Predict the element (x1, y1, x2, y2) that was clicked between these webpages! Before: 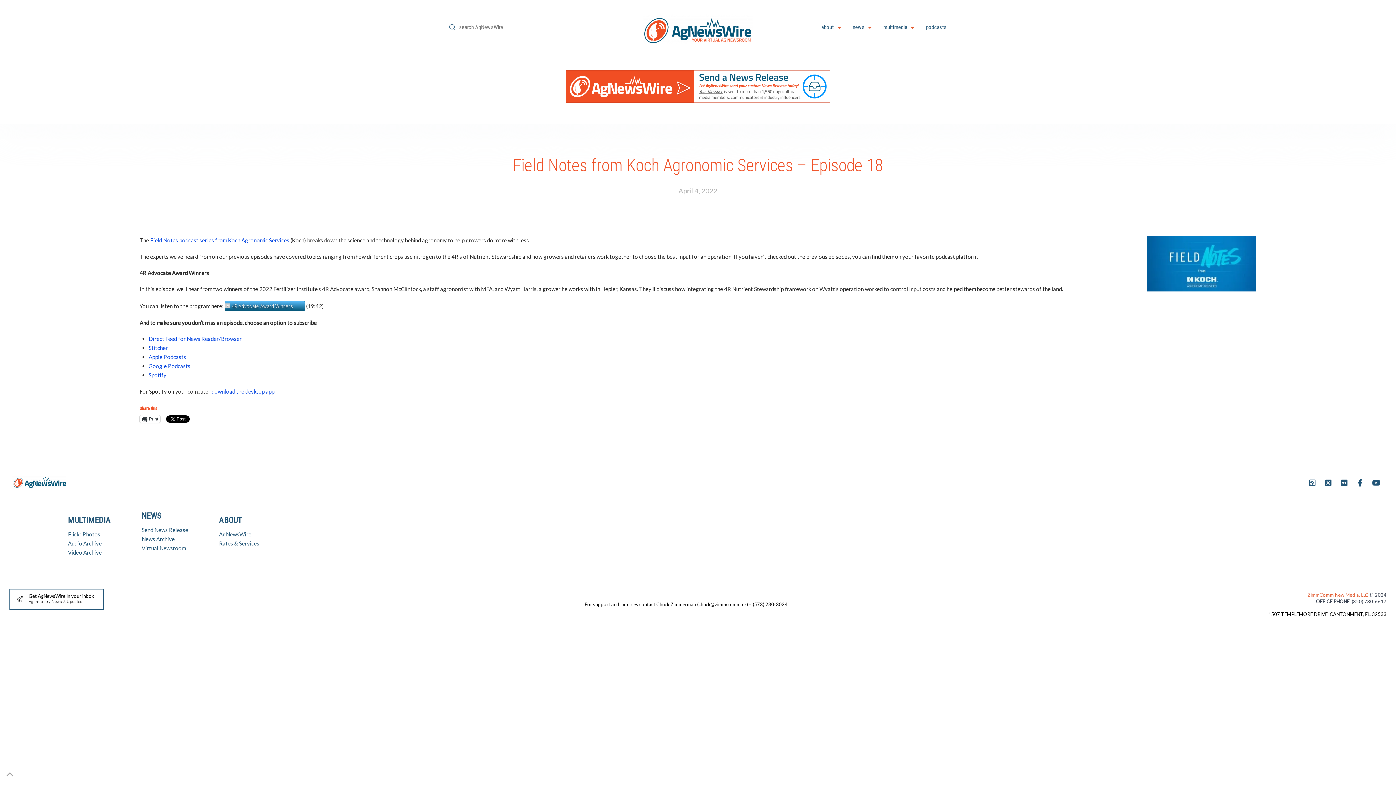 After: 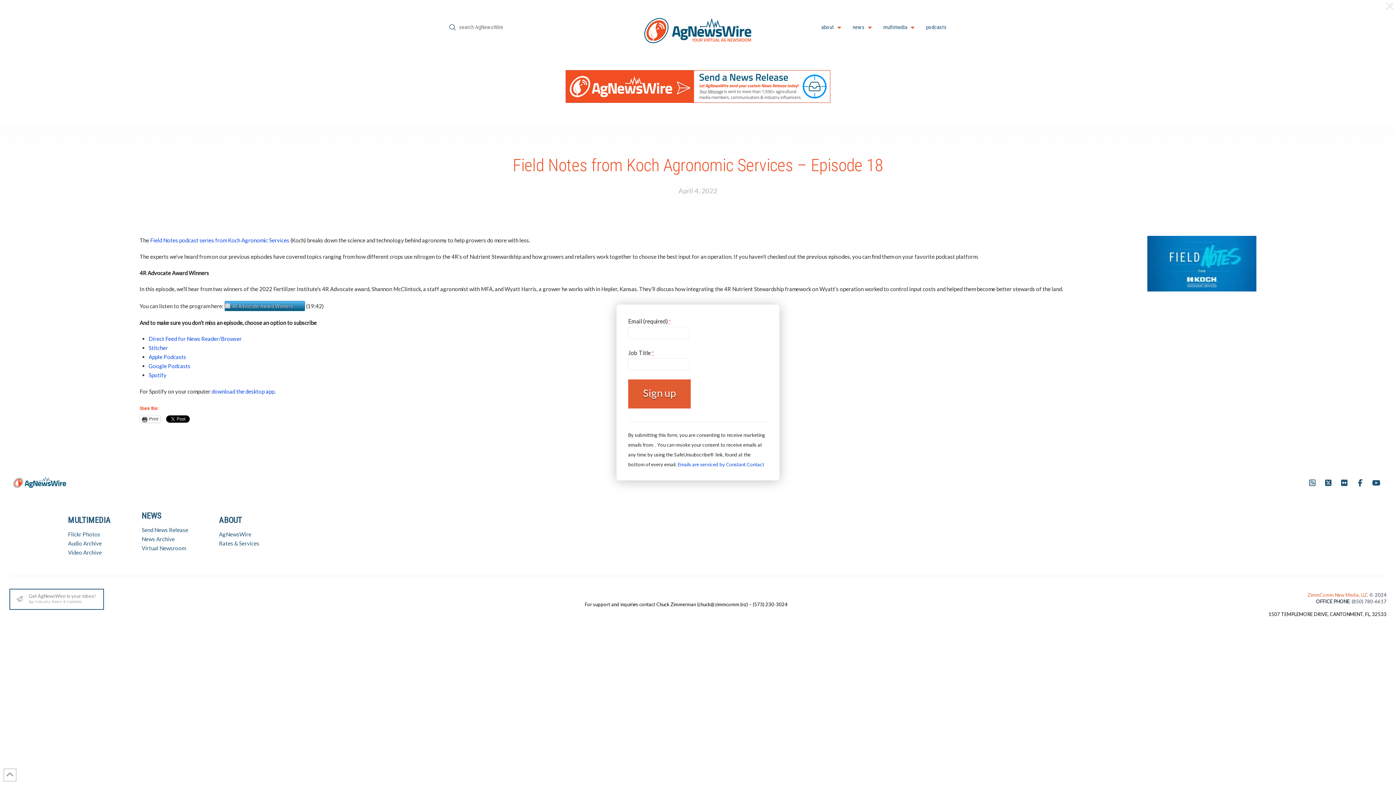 Action: bbox: (9, 563, 104, 584) label: Toggle Modal Content